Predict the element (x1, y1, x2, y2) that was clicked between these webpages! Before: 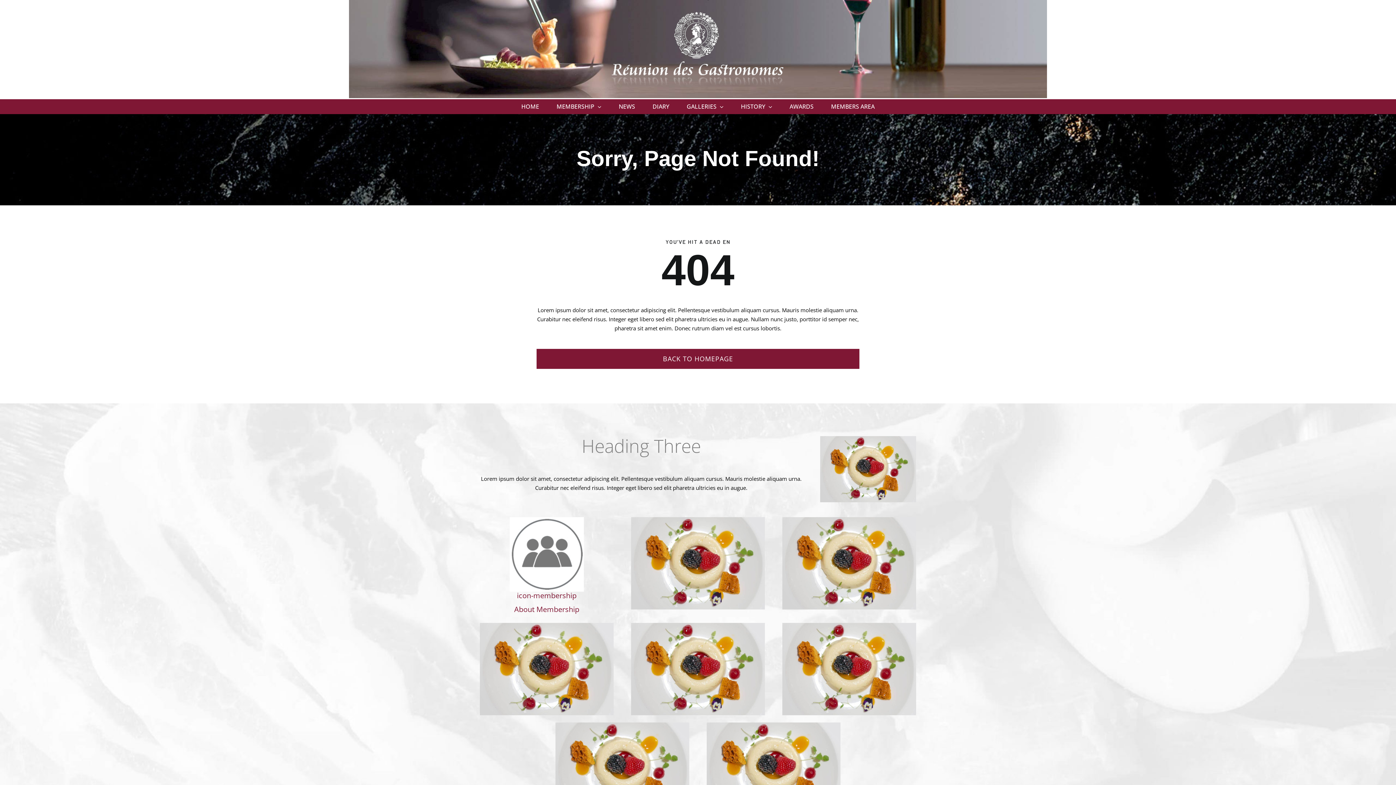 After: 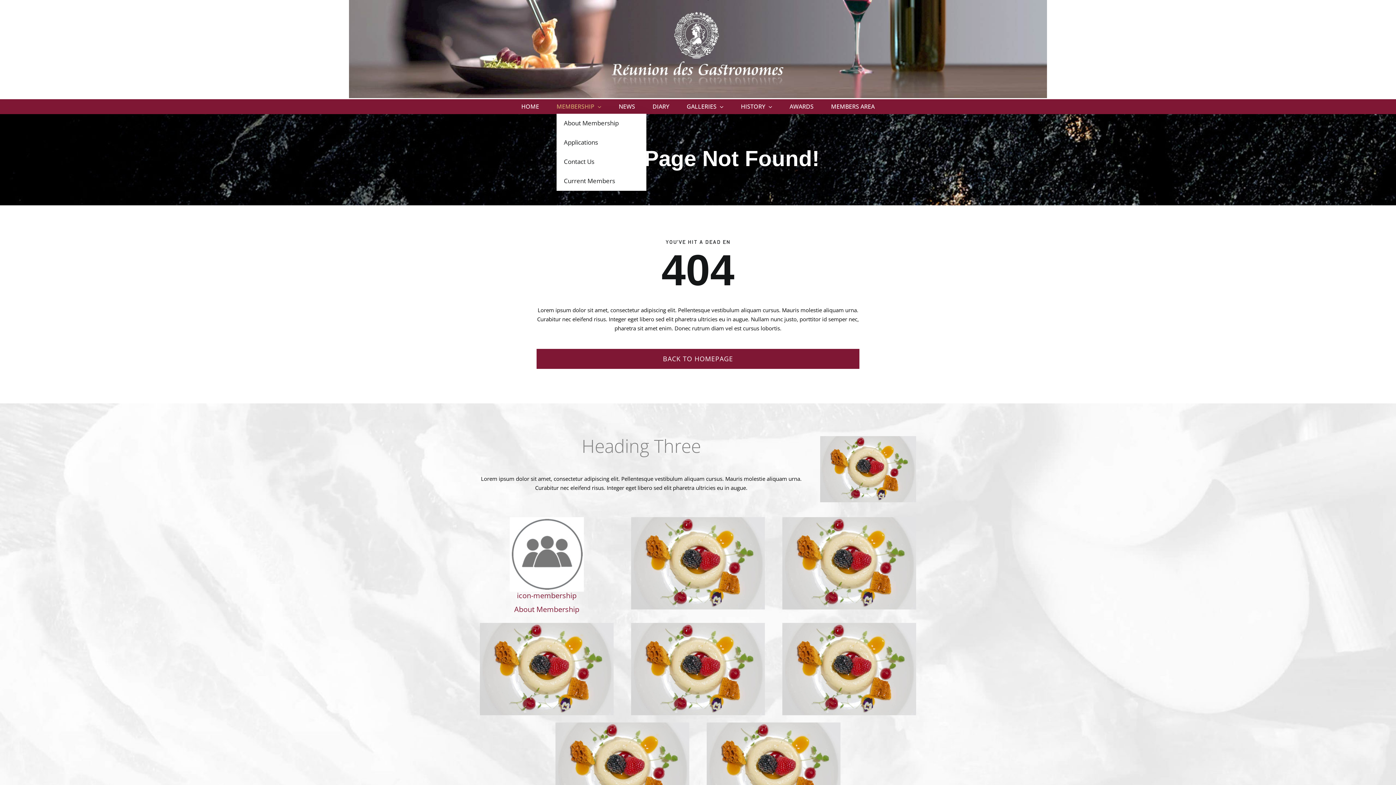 Action: label: MEMBERSHIP bbox: (556, 99, 601, 113)